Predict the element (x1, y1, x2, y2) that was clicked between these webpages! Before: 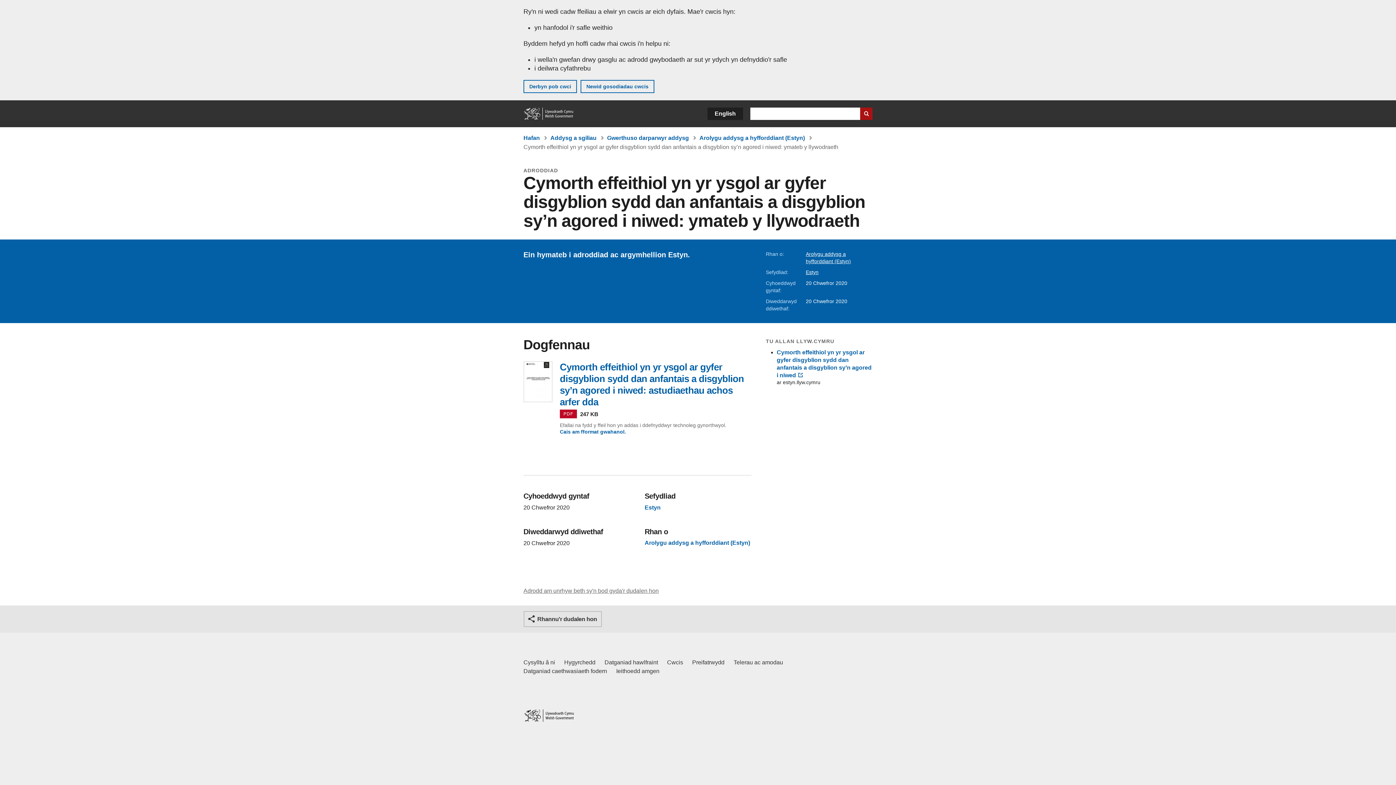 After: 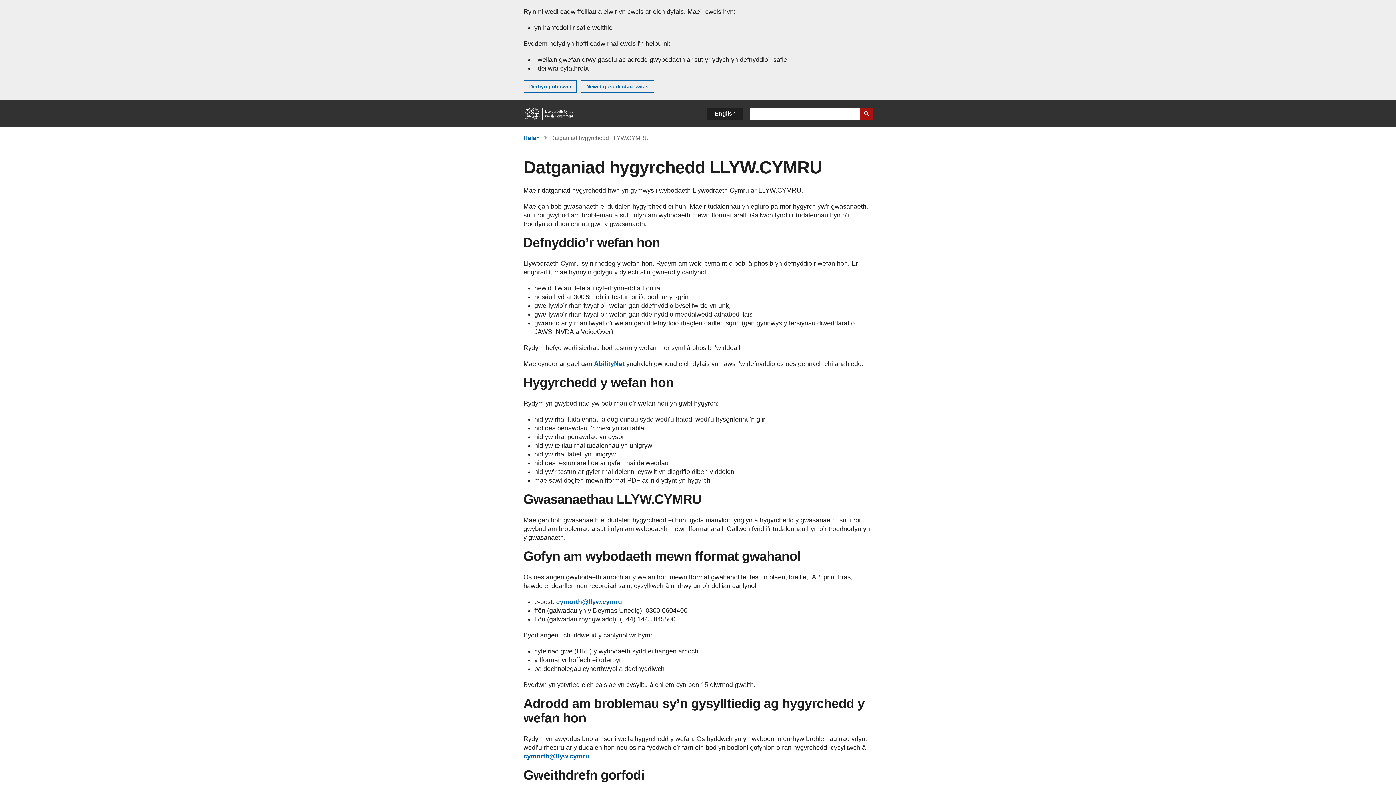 Action: bbox: (564, 658, 595, 667) label: Datganiad hygyrchedd LLYW.CYMRU